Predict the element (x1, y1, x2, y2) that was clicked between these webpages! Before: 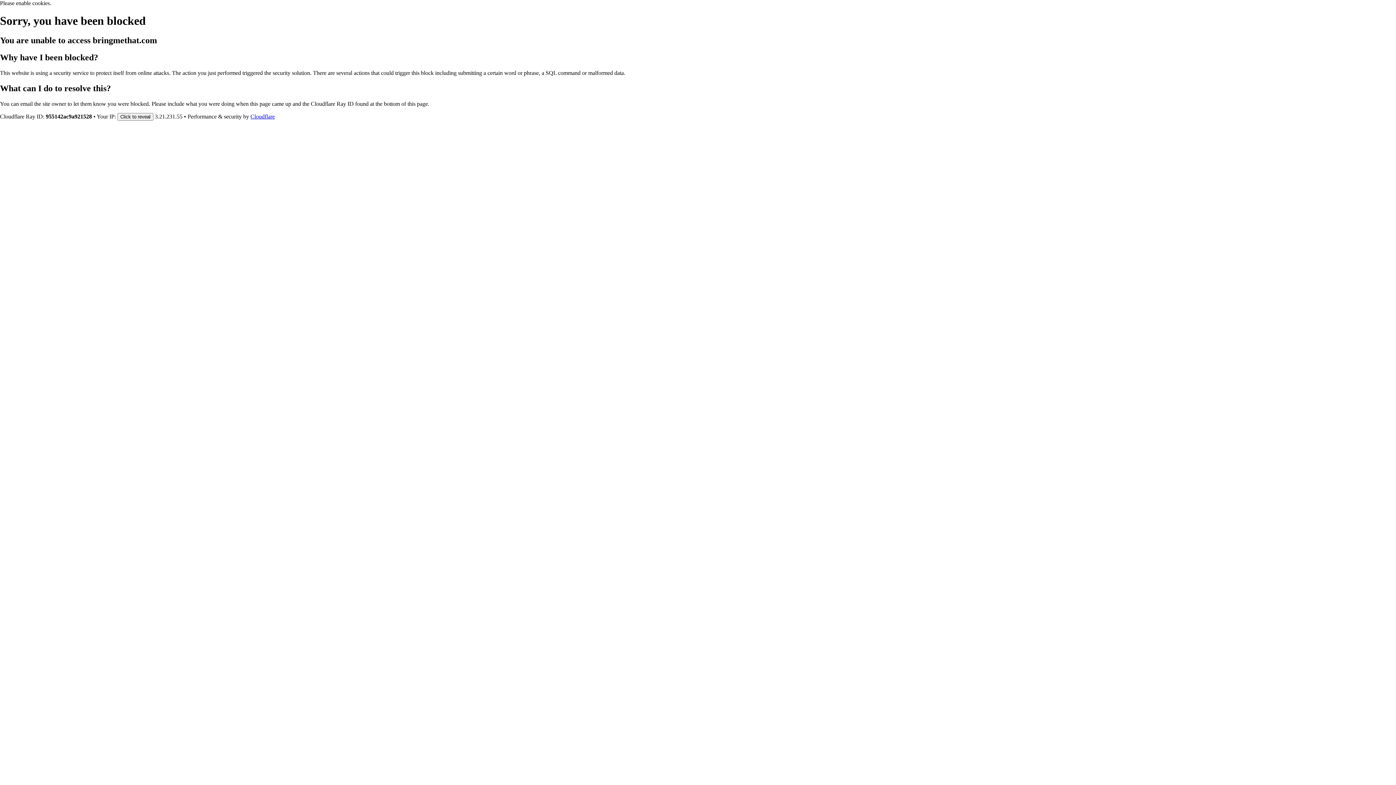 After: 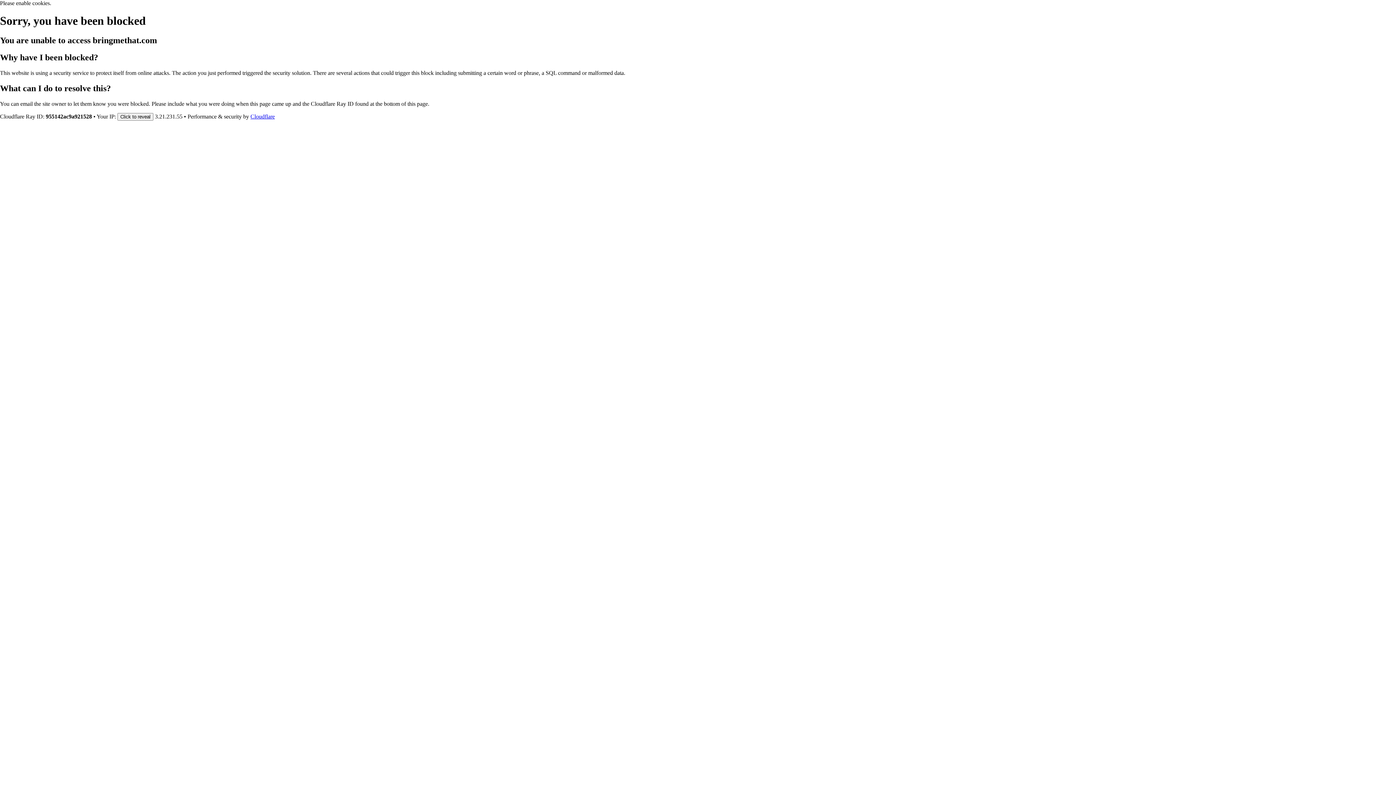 Action: label: Cloudflare bbox: (250, 113, 274, 119)